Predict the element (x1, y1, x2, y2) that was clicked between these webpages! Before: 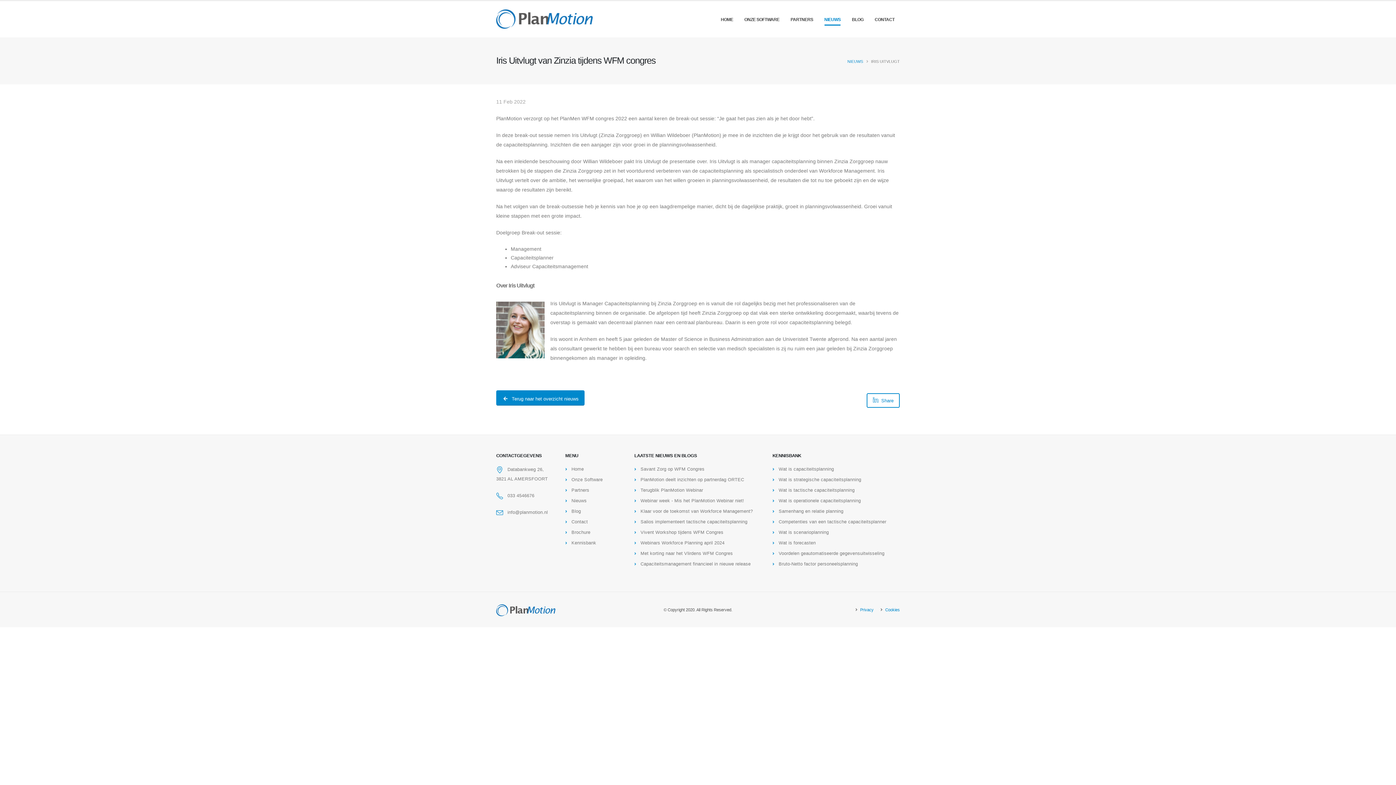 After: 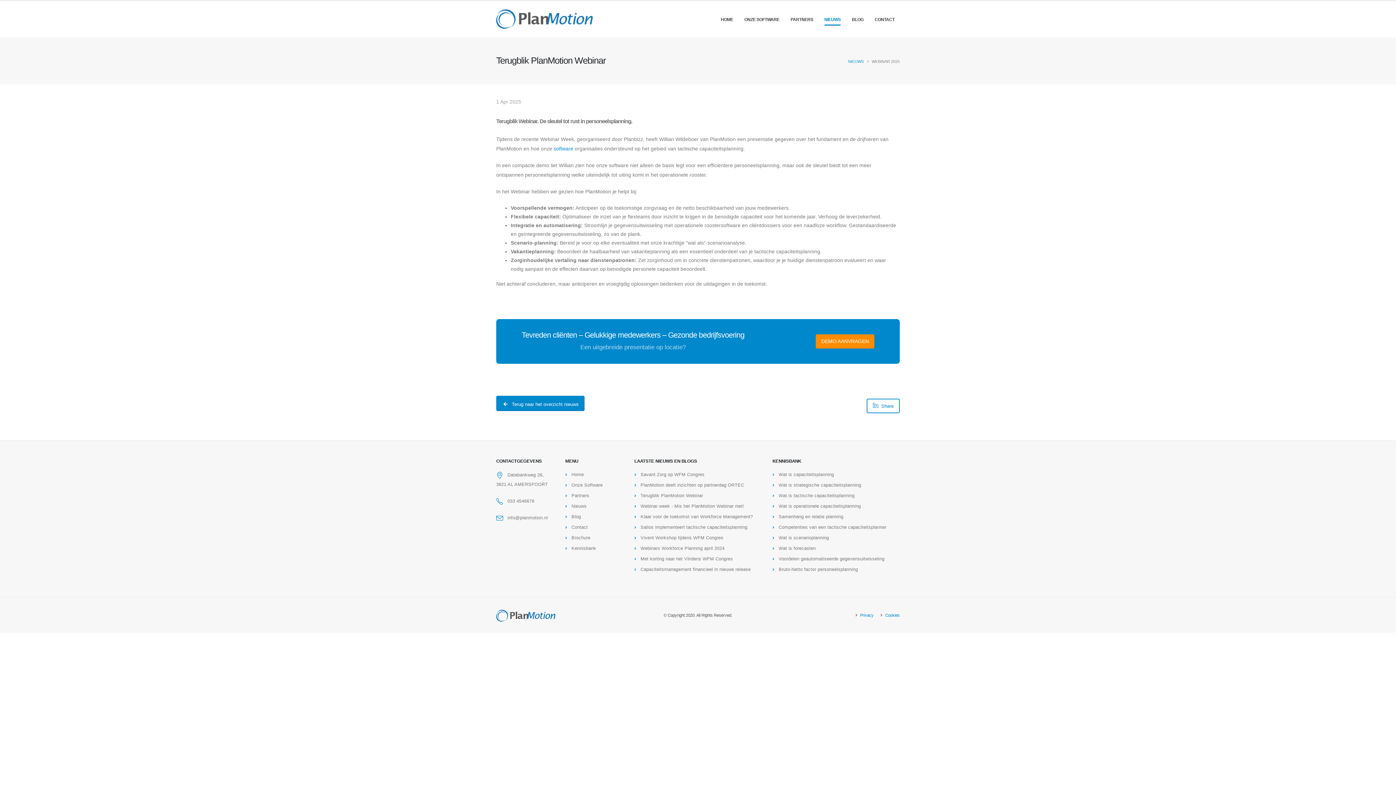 Action: label: Terugblik PlanMotion Webinar bbox: (640, 488, 703, 493)